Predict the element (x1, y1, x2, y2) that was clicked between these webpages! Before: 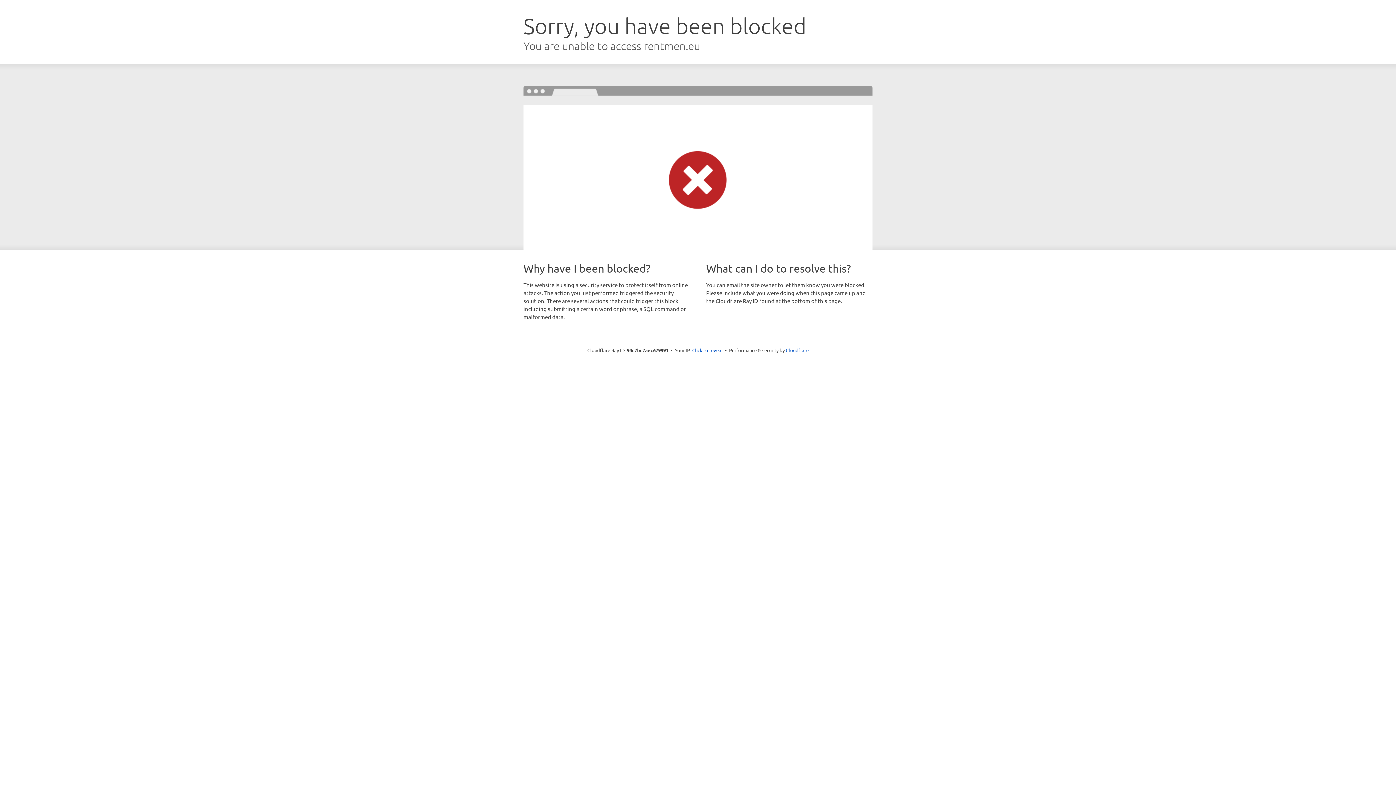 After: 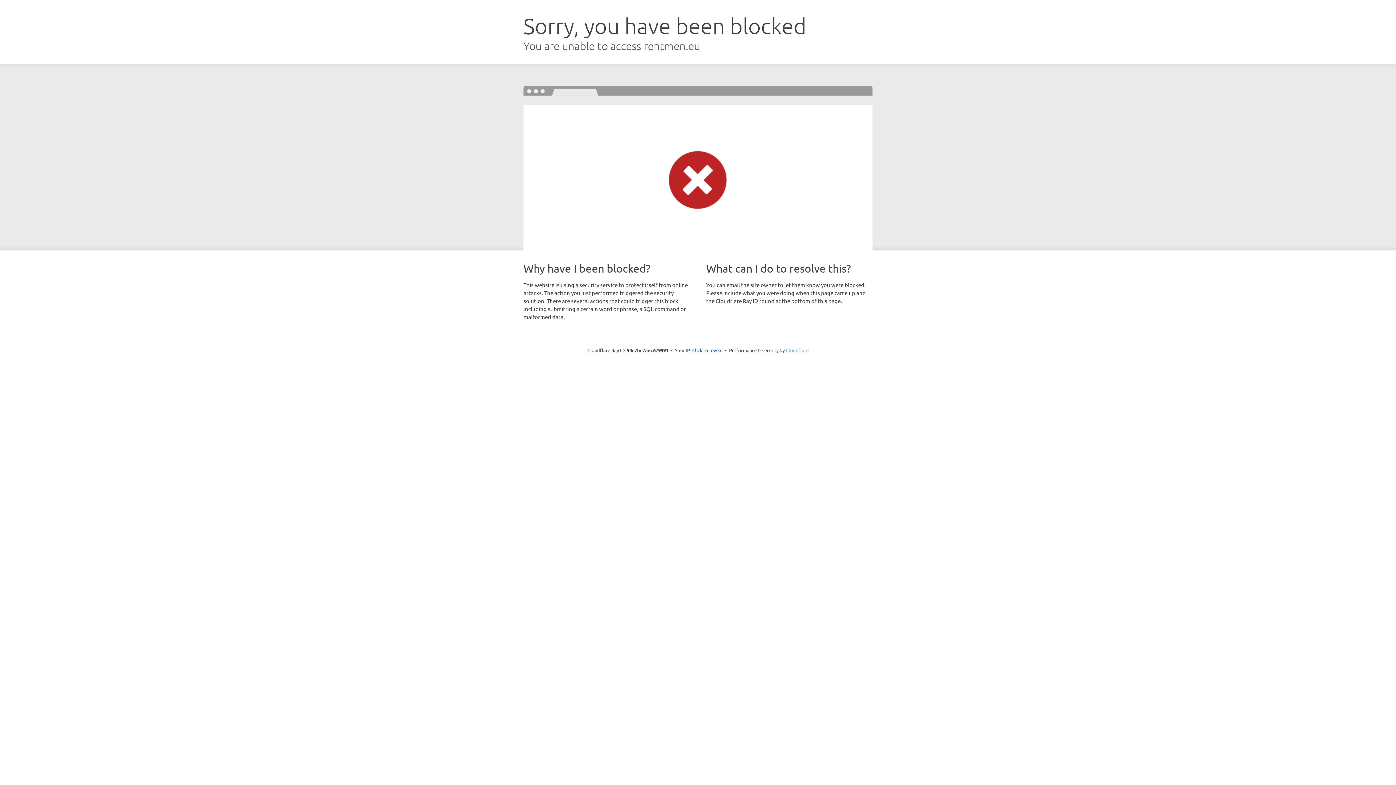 Action: label: Cloudflare bbox: (786, 347, 808, 353)